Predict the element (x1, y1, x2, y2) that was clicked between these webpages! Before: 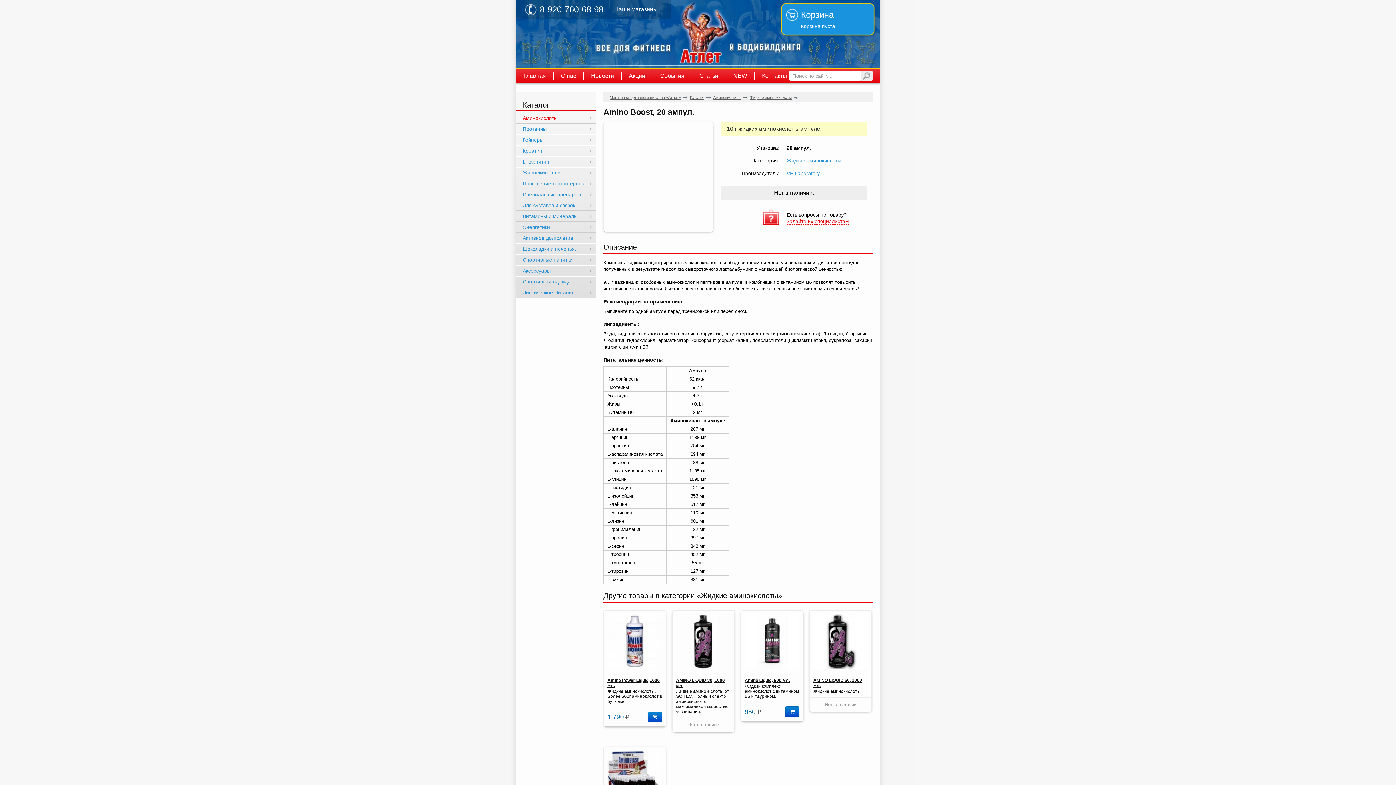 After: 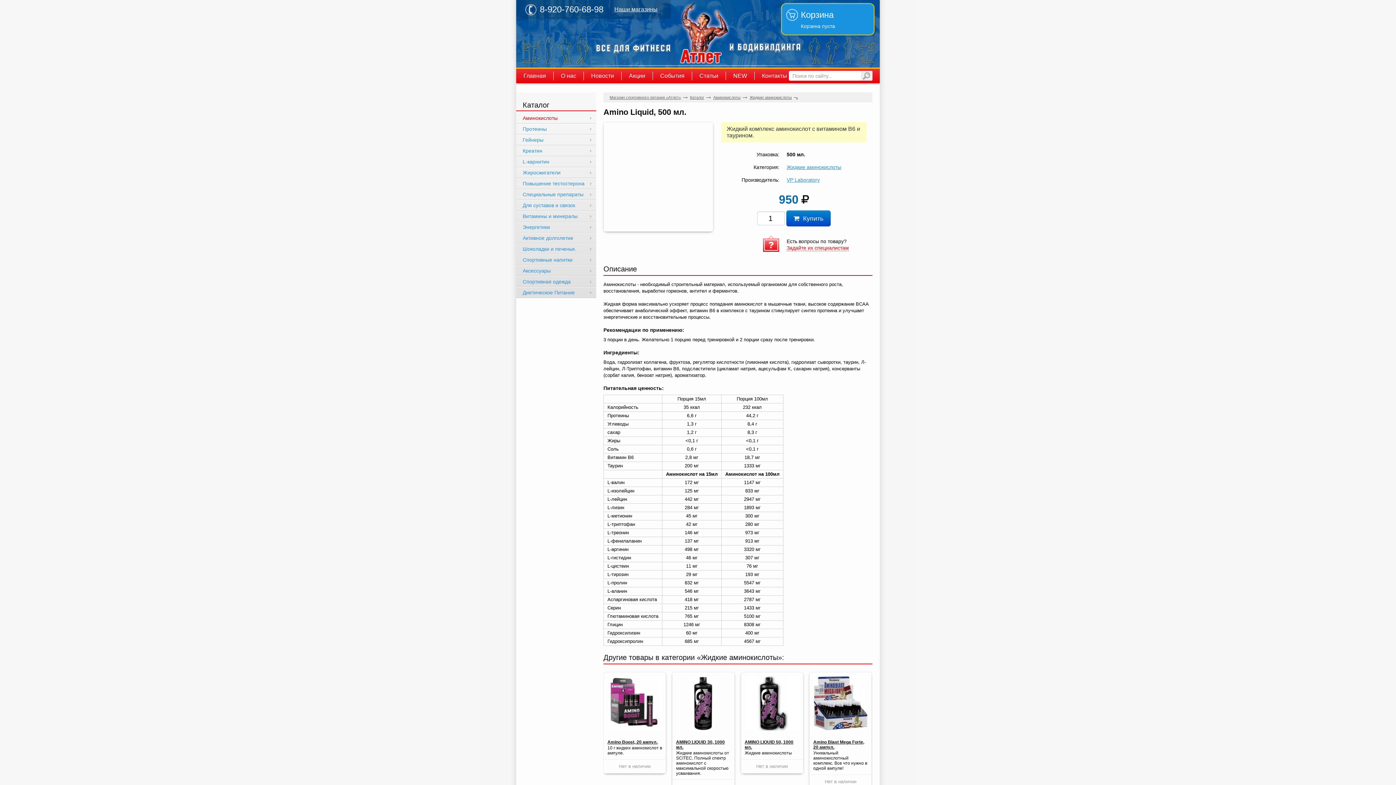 Action: bbox: (744, 678, 790, 683) label: Amino Liquid, 500 мл.